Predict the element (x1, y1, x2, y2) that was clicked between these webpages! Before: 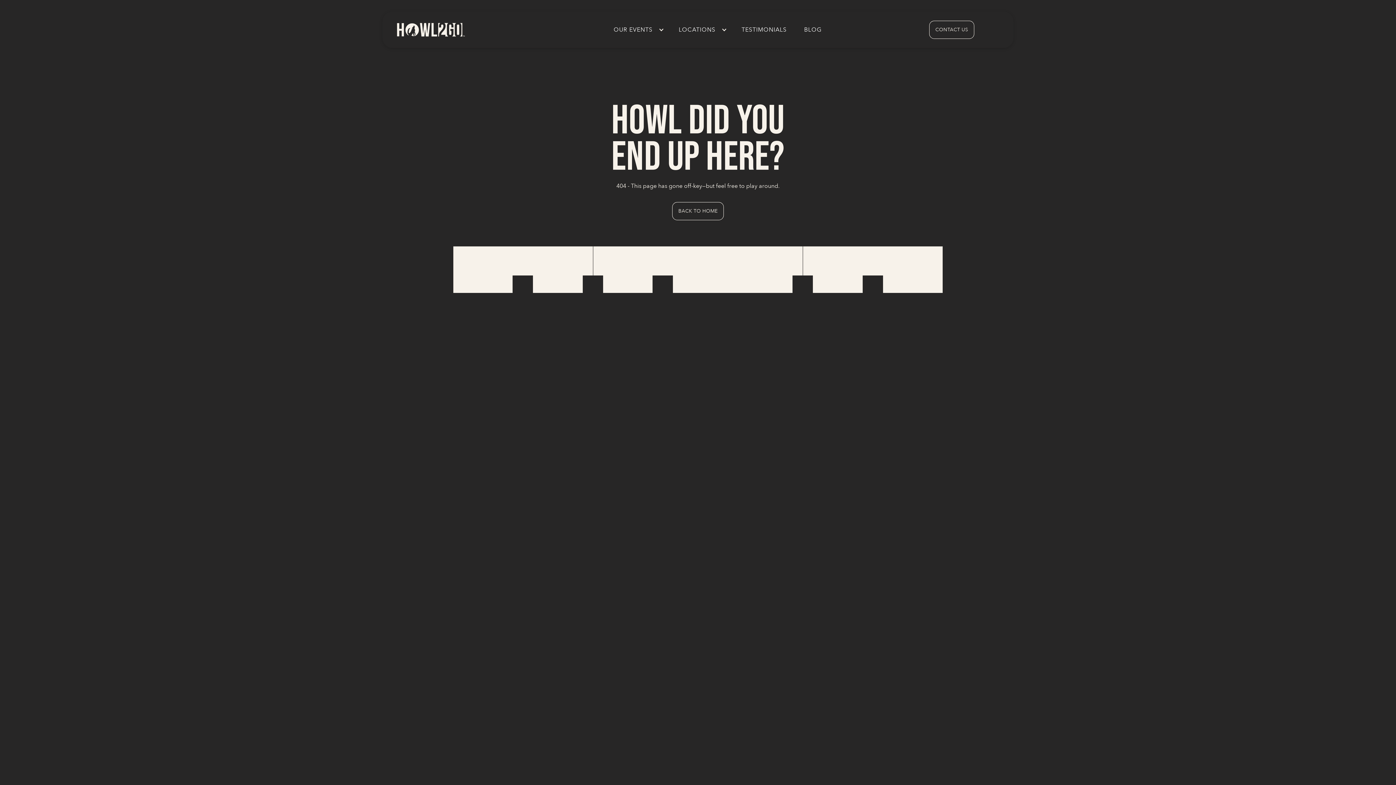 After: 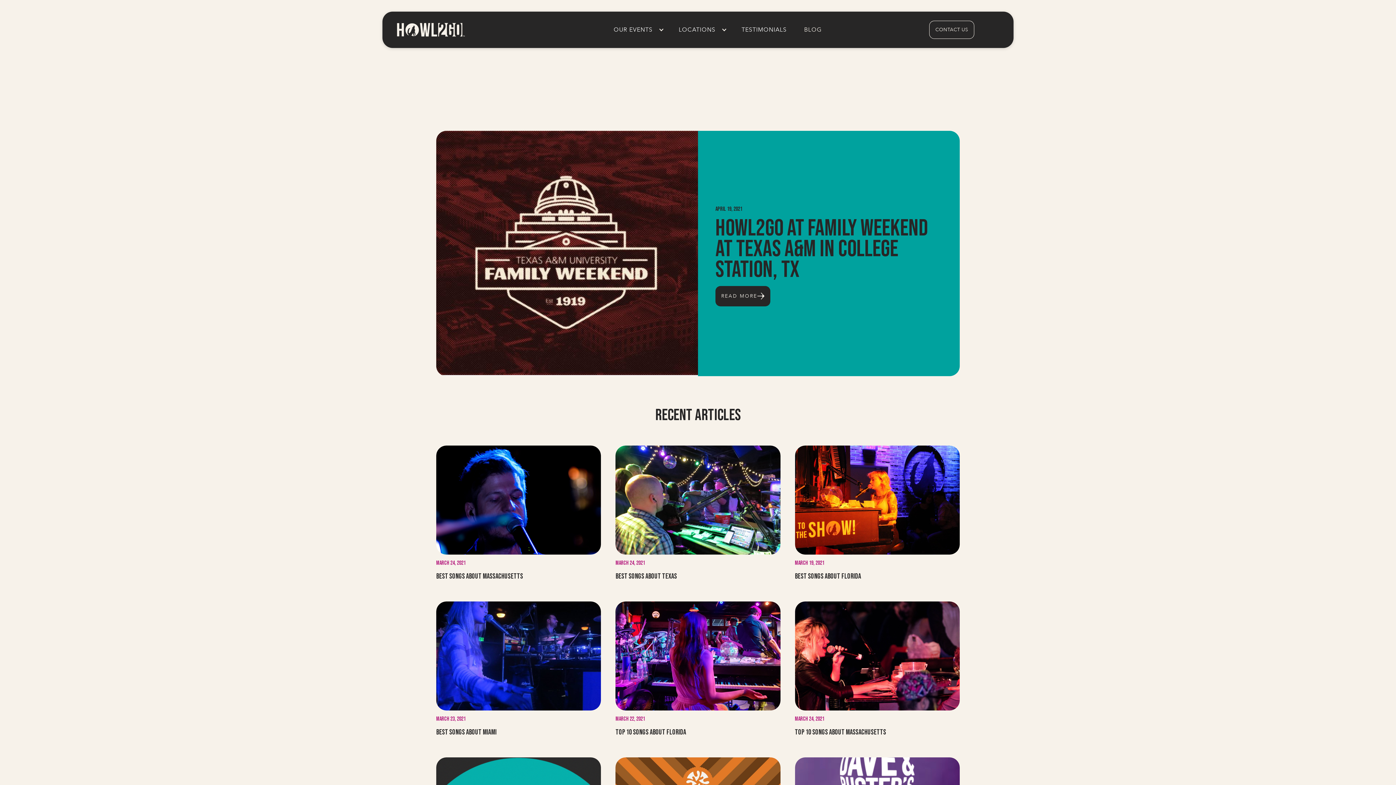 Action: label: BLOG bbox: (795, 12, 830, 47)